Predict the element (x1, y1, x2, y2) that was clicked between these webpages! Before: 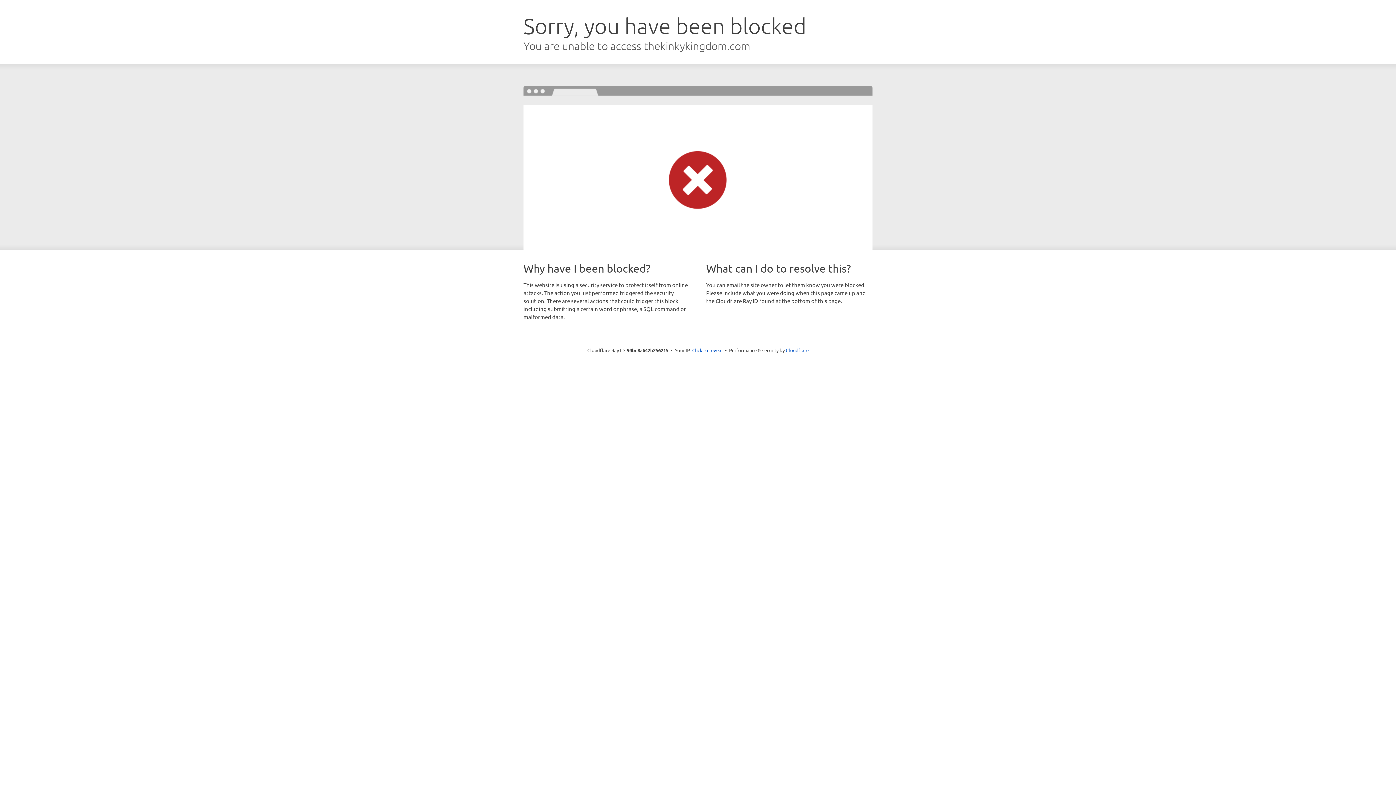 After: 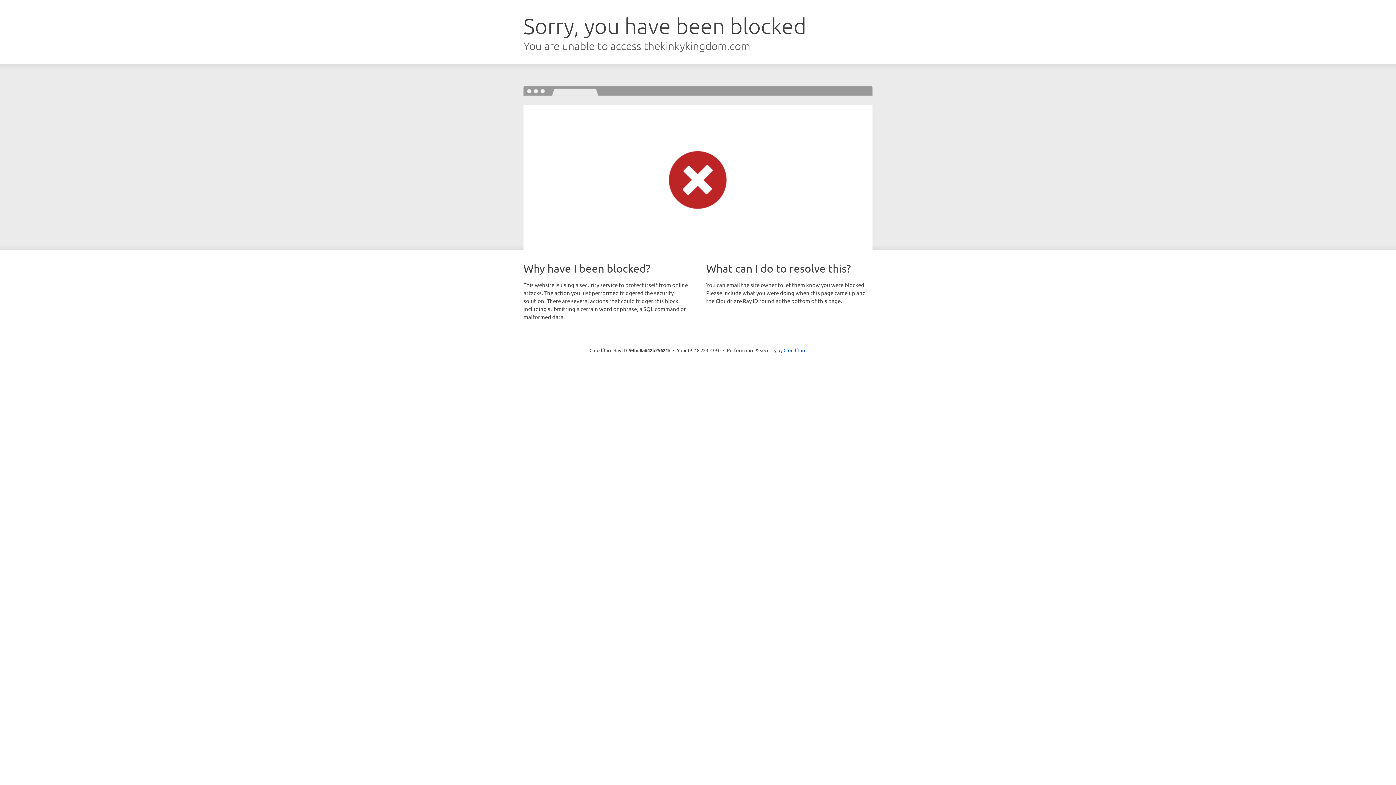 Action: label: Click to reveal bbox: (692, 346, 722, 353)